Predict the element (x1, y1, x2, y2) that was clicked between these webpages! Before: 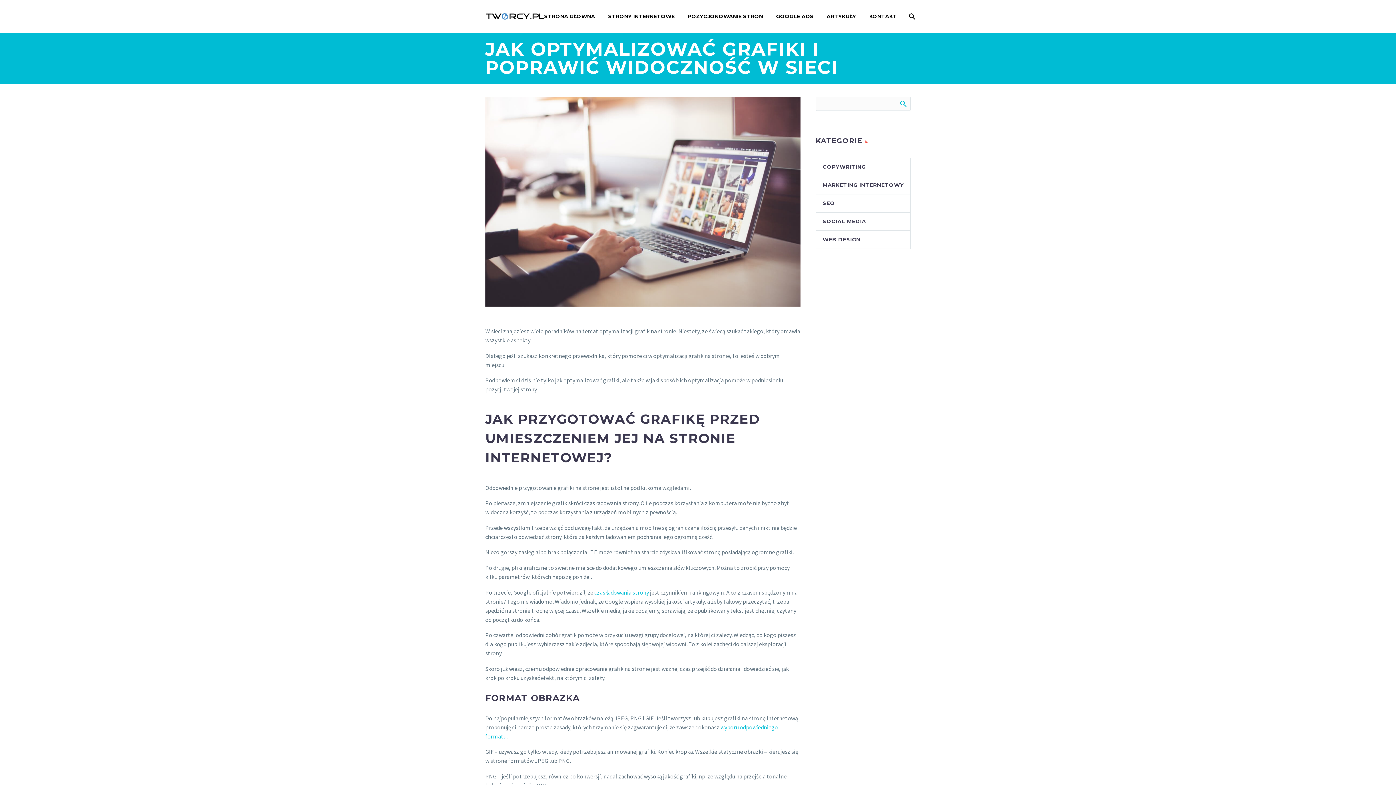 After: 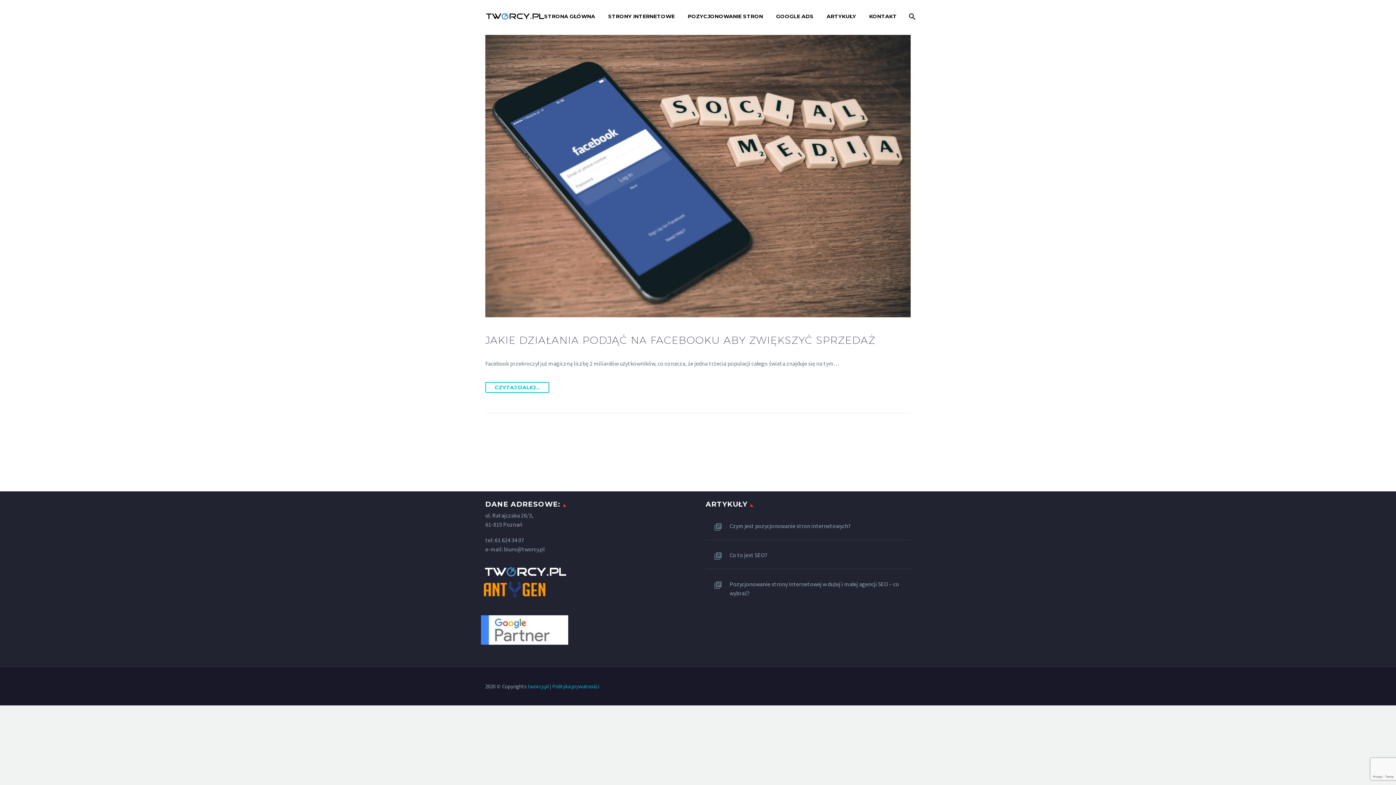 Action: label: SOCIAL MEDIA bbox: (816, 218, 866, 224)